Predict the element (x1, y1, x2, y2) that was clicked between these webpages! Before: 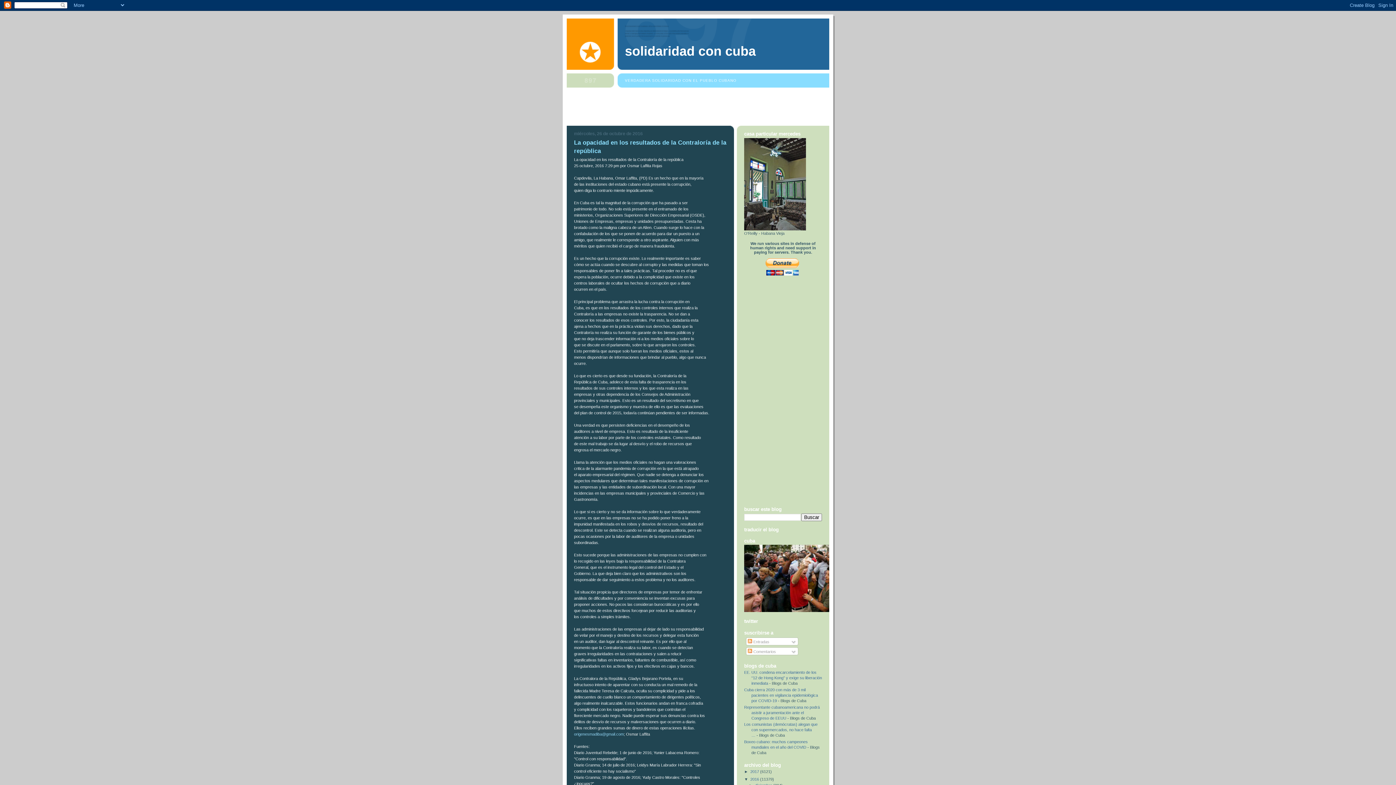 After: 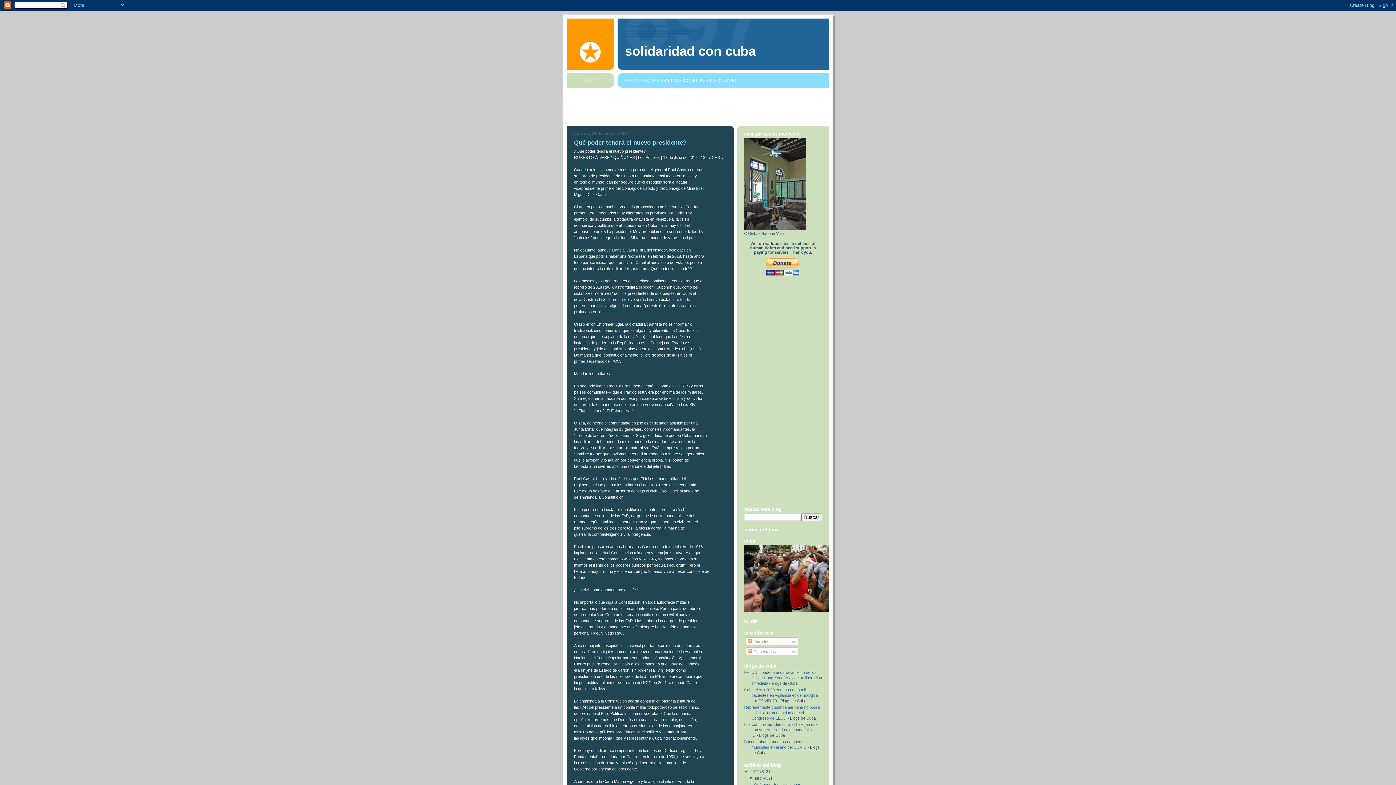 Action: label: 2017  bbox: (750, 769, 760, 774)